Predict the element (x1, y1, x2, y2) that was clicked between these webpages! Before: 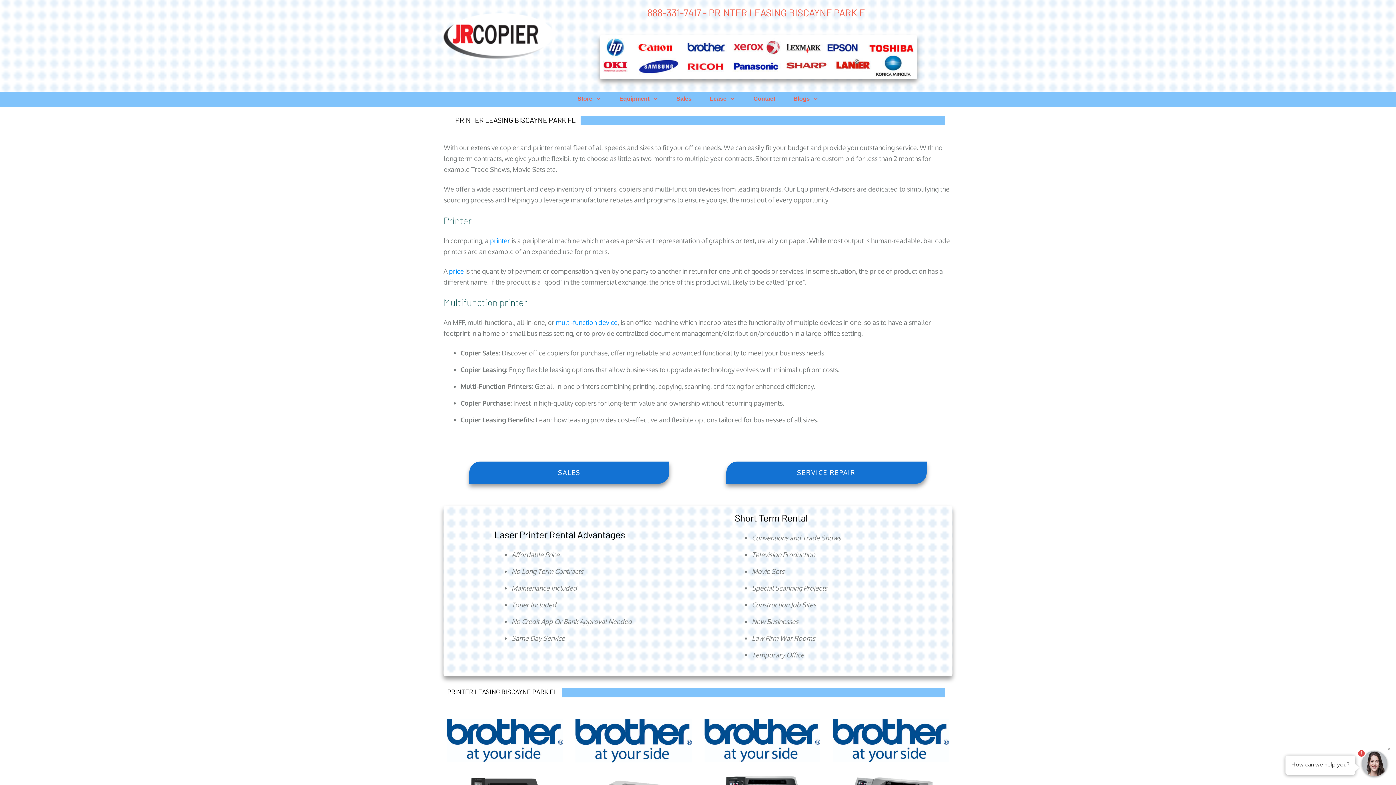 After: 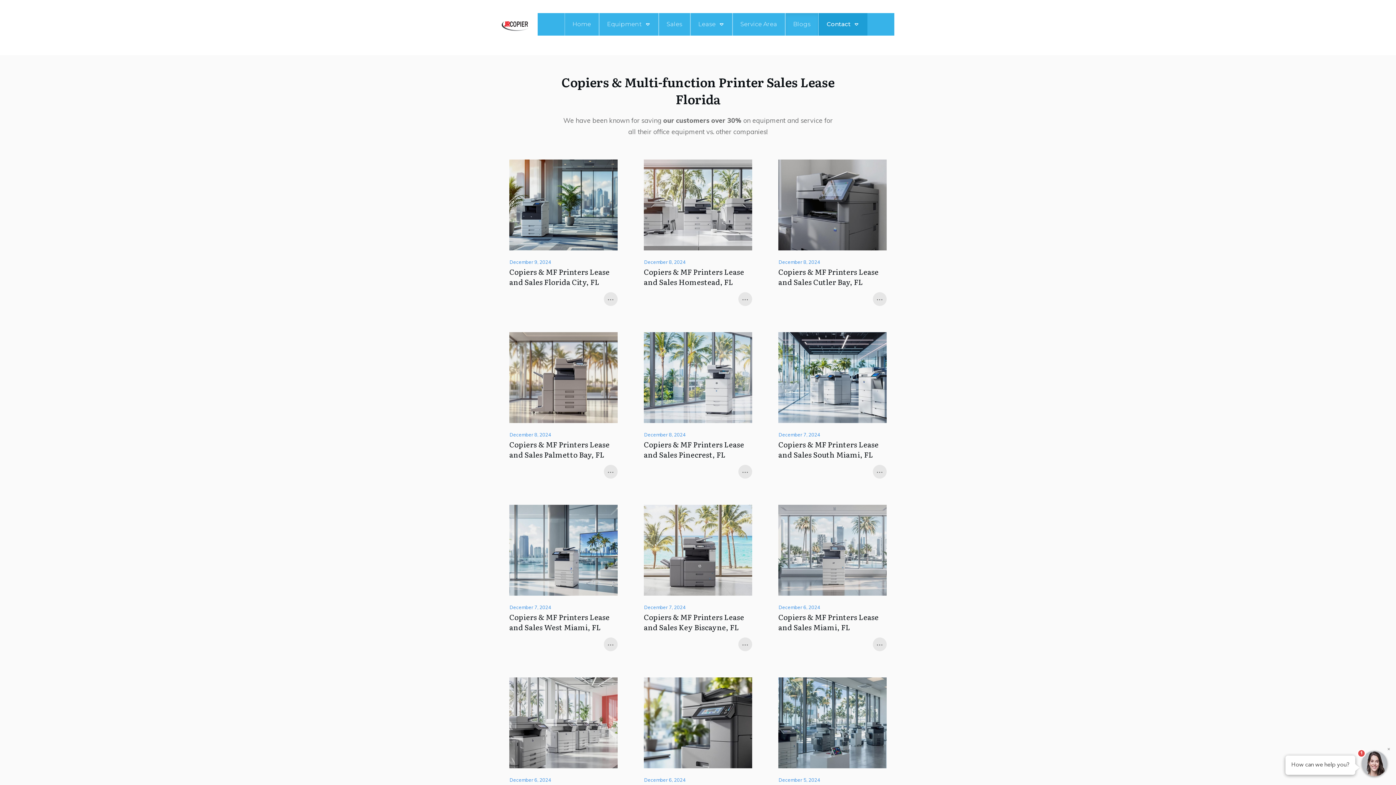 Action: bbox: (793, 93, 818, 104) label: Blogs